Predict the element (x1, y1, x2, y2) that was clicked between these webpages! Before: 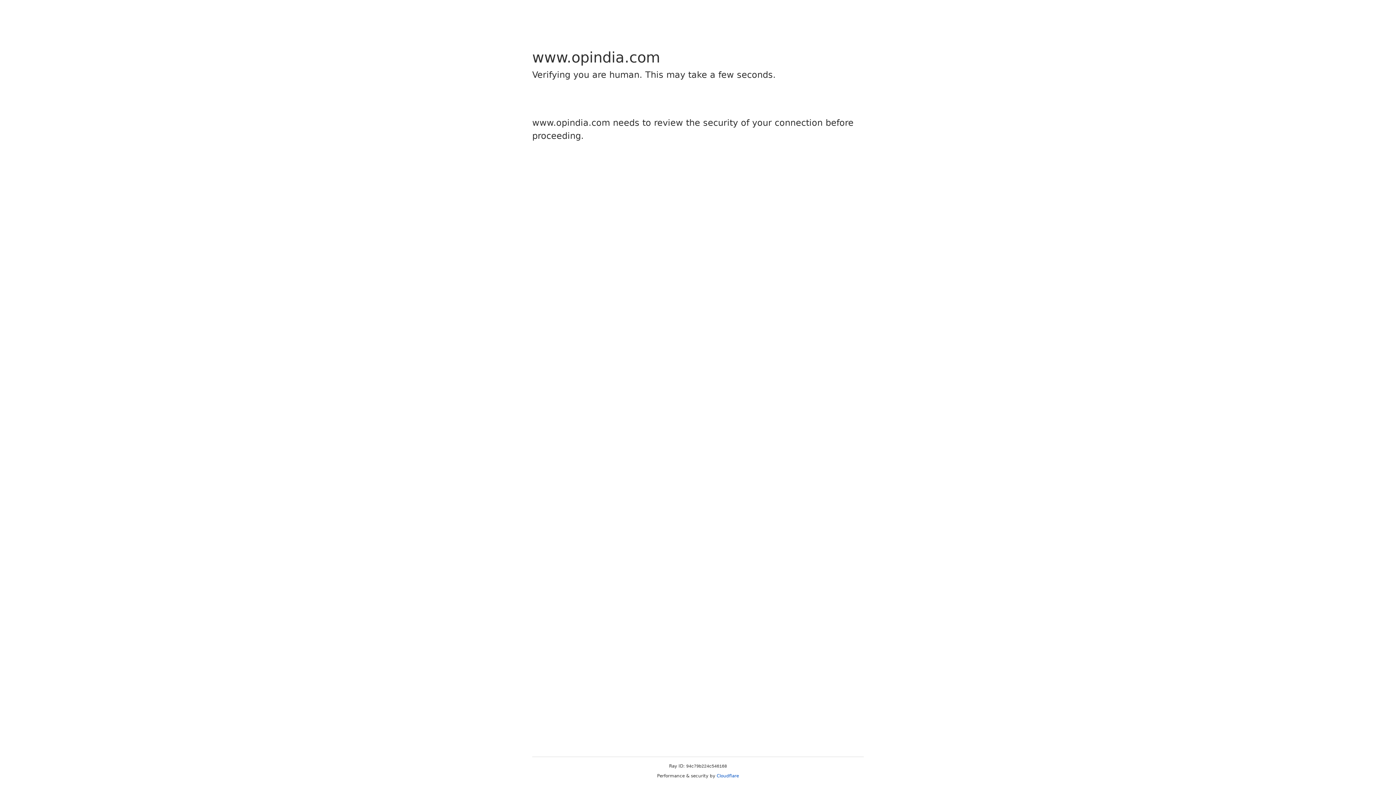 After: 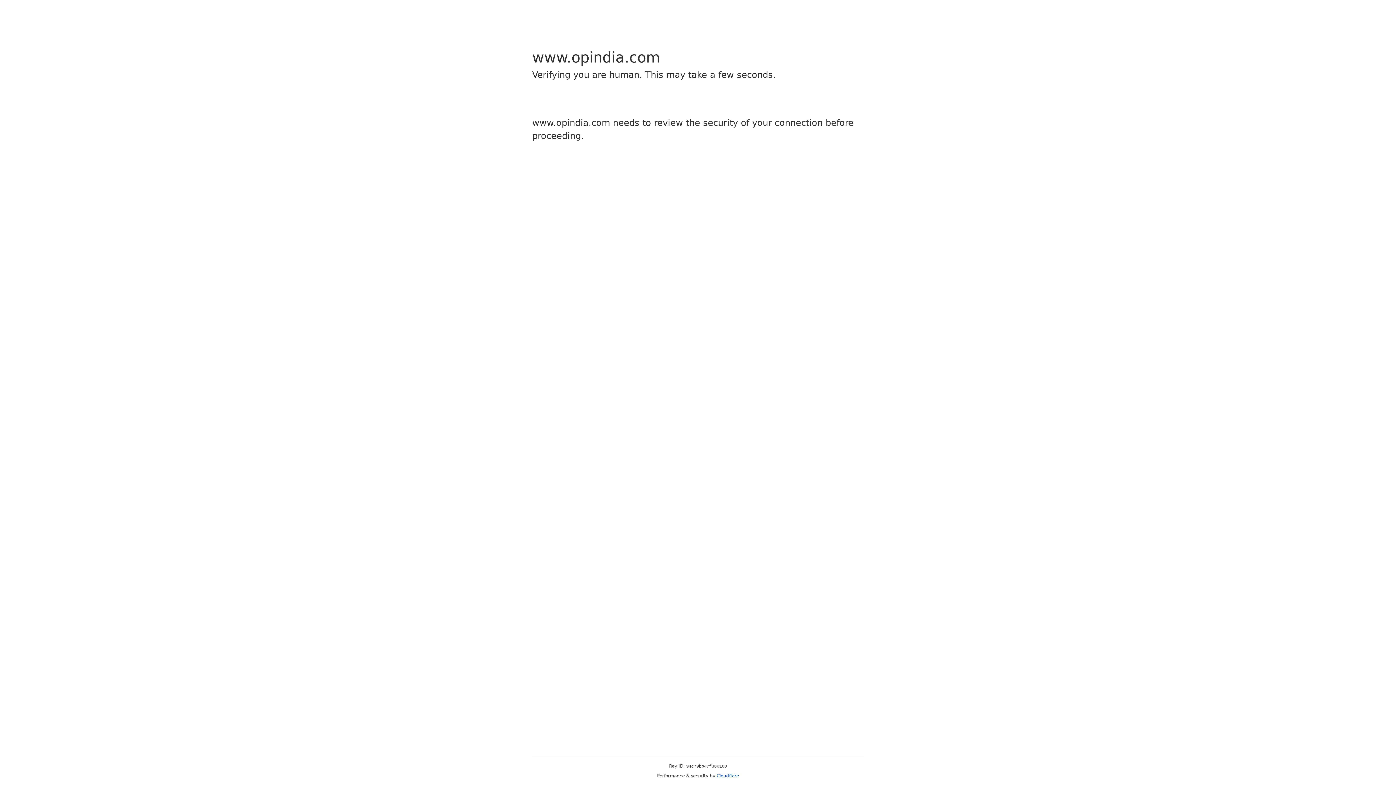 Action: bbox: (716, 773, 739, 778) label: Cloudflare